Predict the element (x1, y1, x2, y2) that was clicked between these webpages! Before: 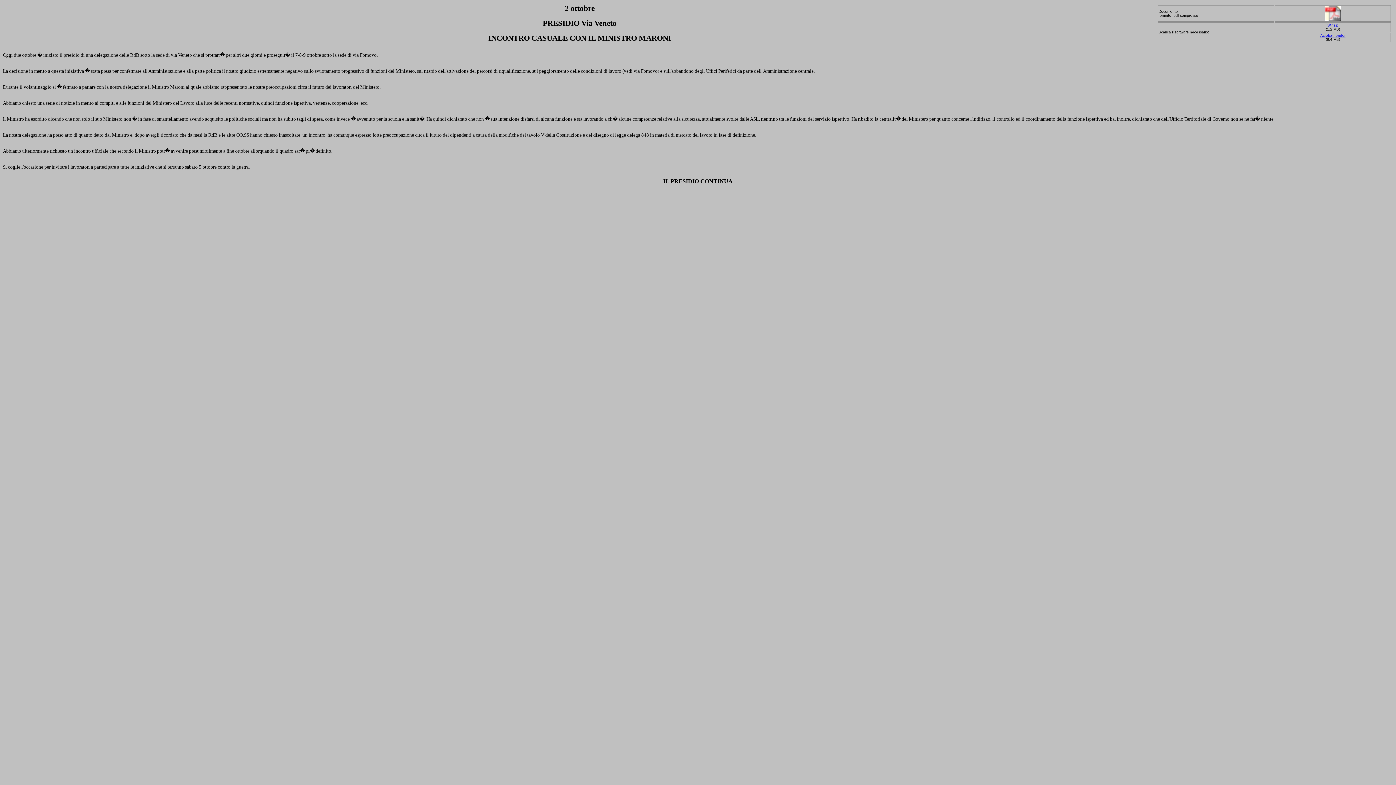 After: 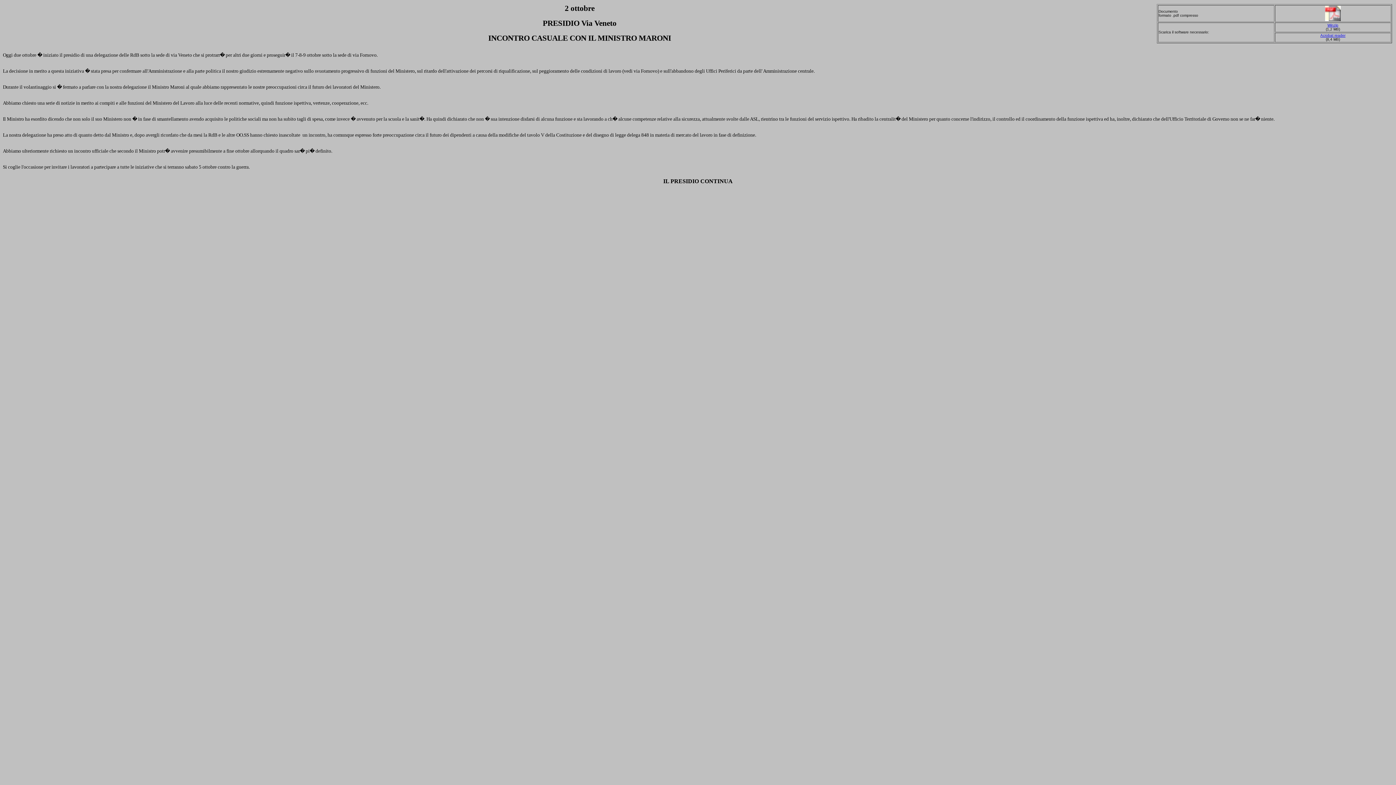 Action: bbox: (1325, 17, 1341, 21)